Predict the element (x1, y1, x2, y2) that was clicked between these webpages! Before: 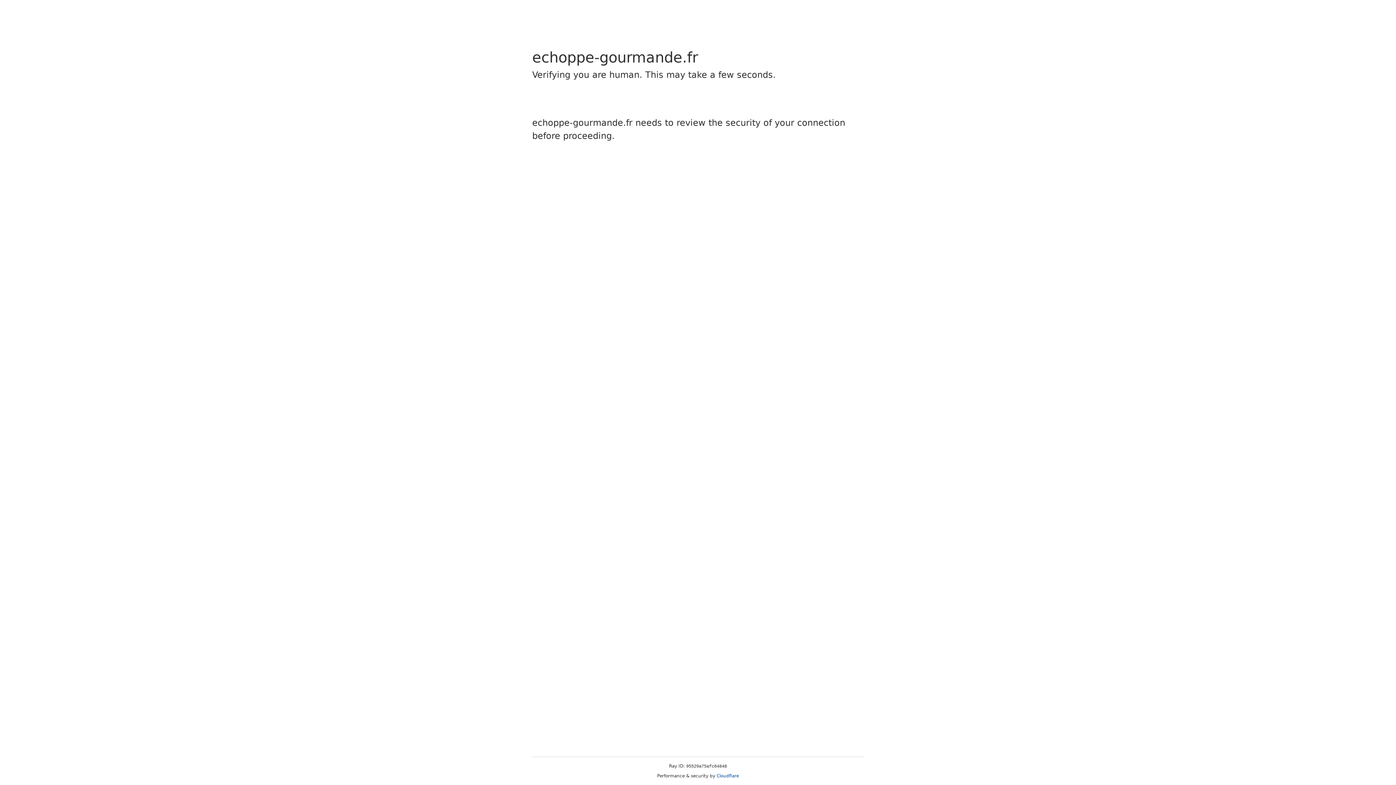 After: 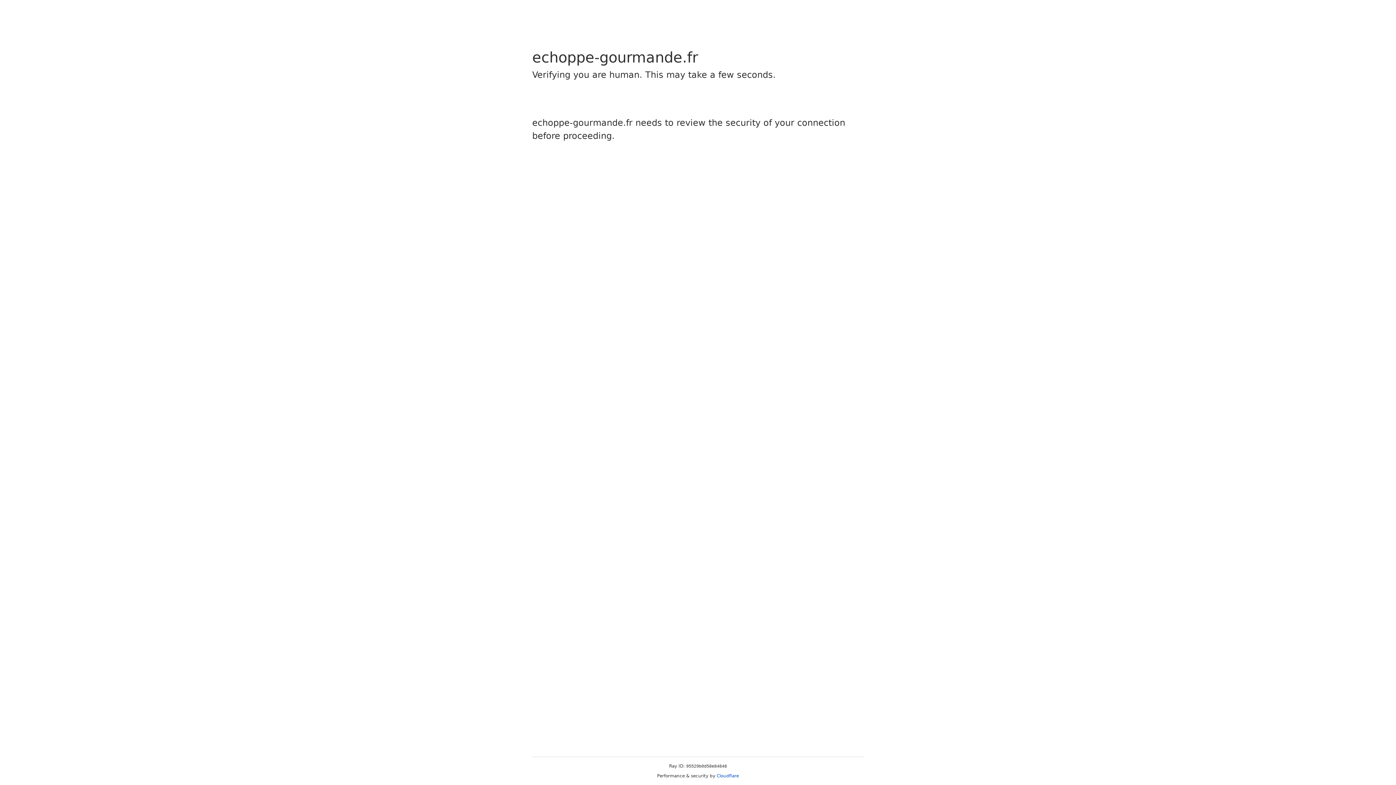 Action: label: Cloudflare bbox: (716, 773, 739, 778)